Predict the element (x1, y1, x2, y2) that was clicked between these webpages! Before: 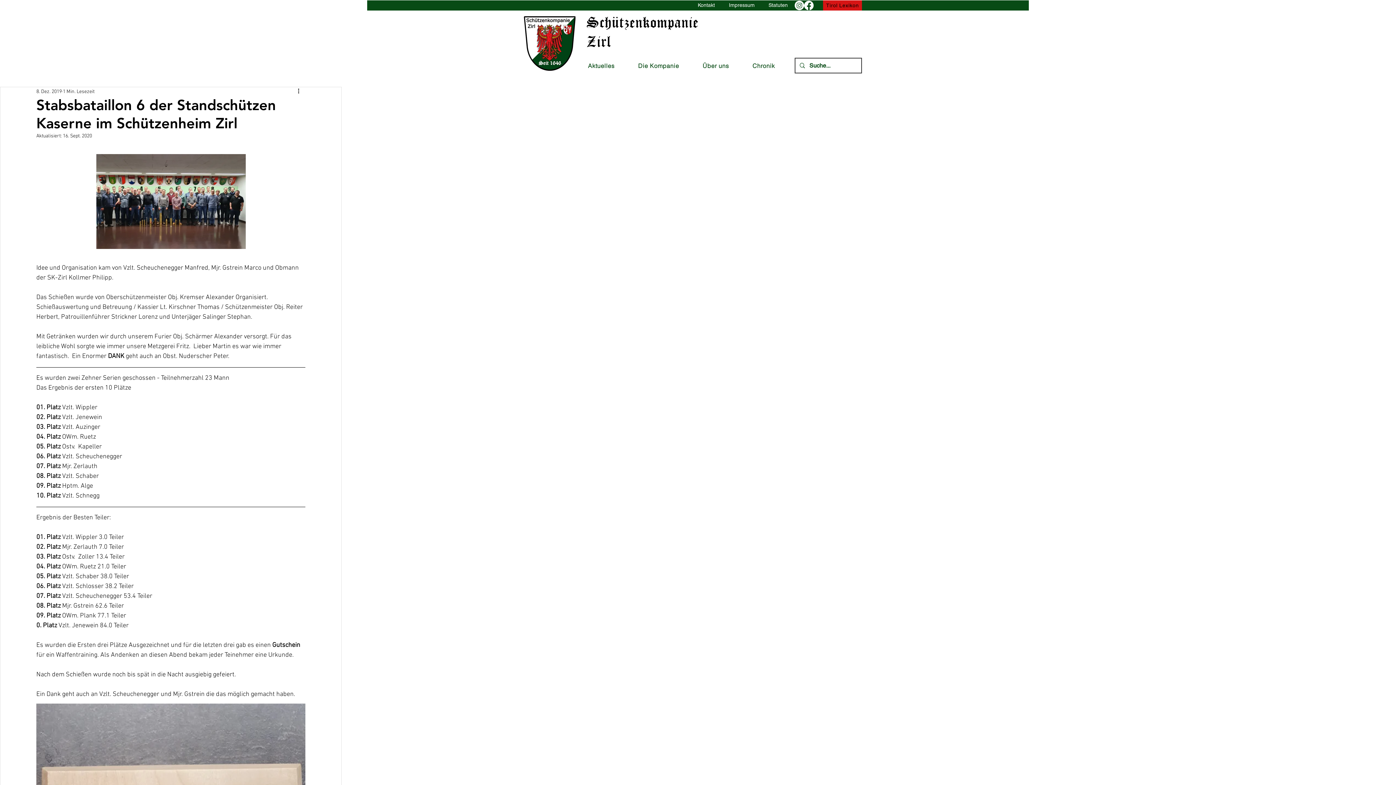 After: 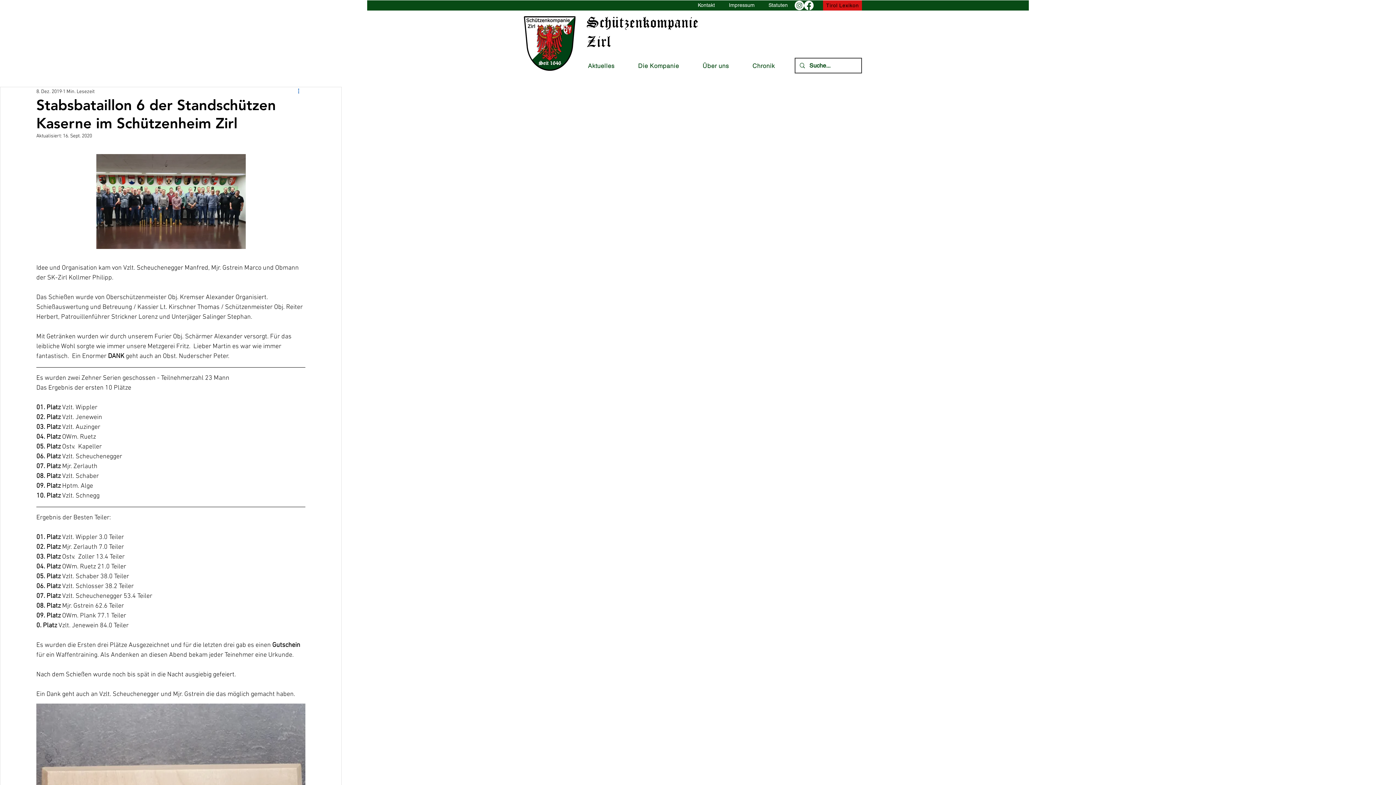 Action: bbox: (296, 87, 305, 96) label: Weitere Aktionen